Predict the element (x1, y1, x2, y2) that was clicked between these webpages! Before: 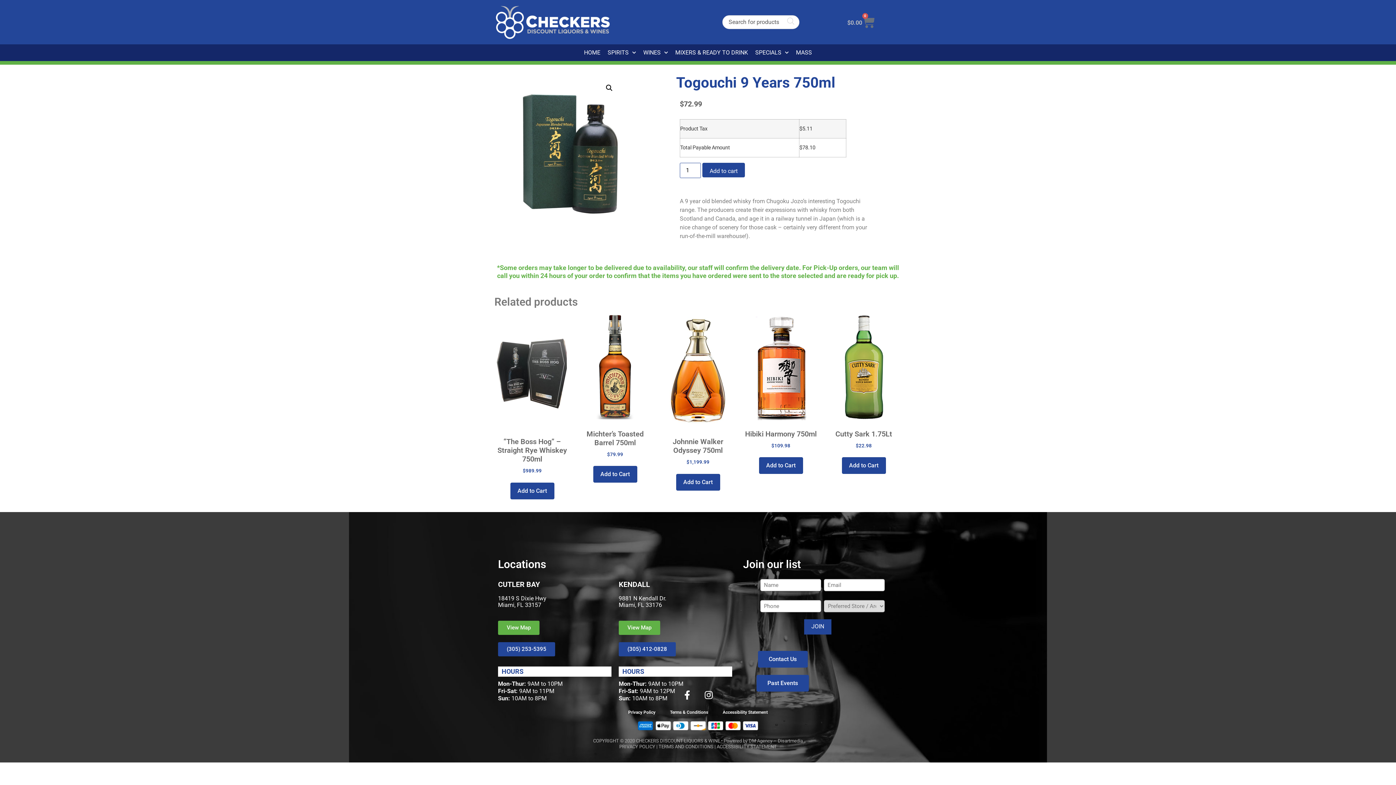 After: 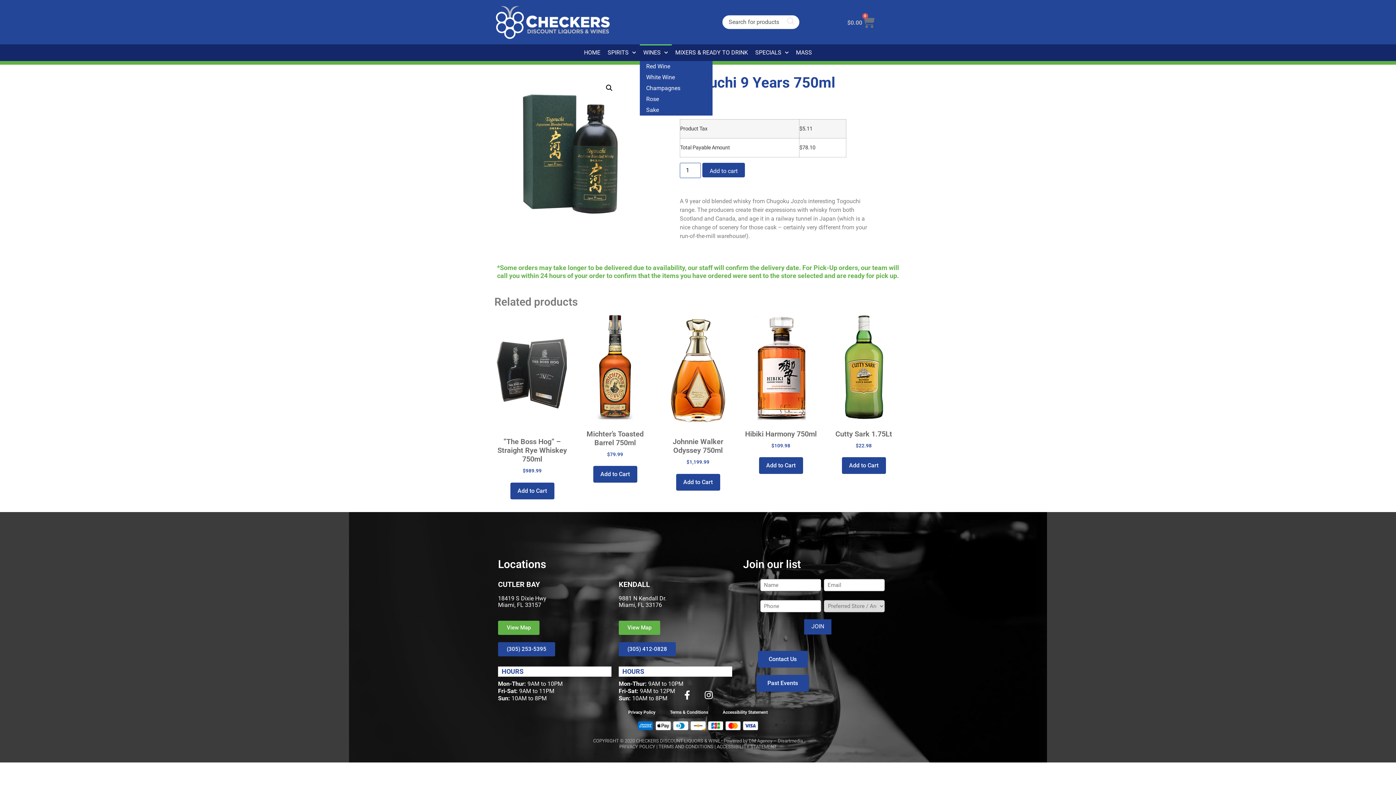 Action: bbox: (639, 44, 671, 60) label: WINES